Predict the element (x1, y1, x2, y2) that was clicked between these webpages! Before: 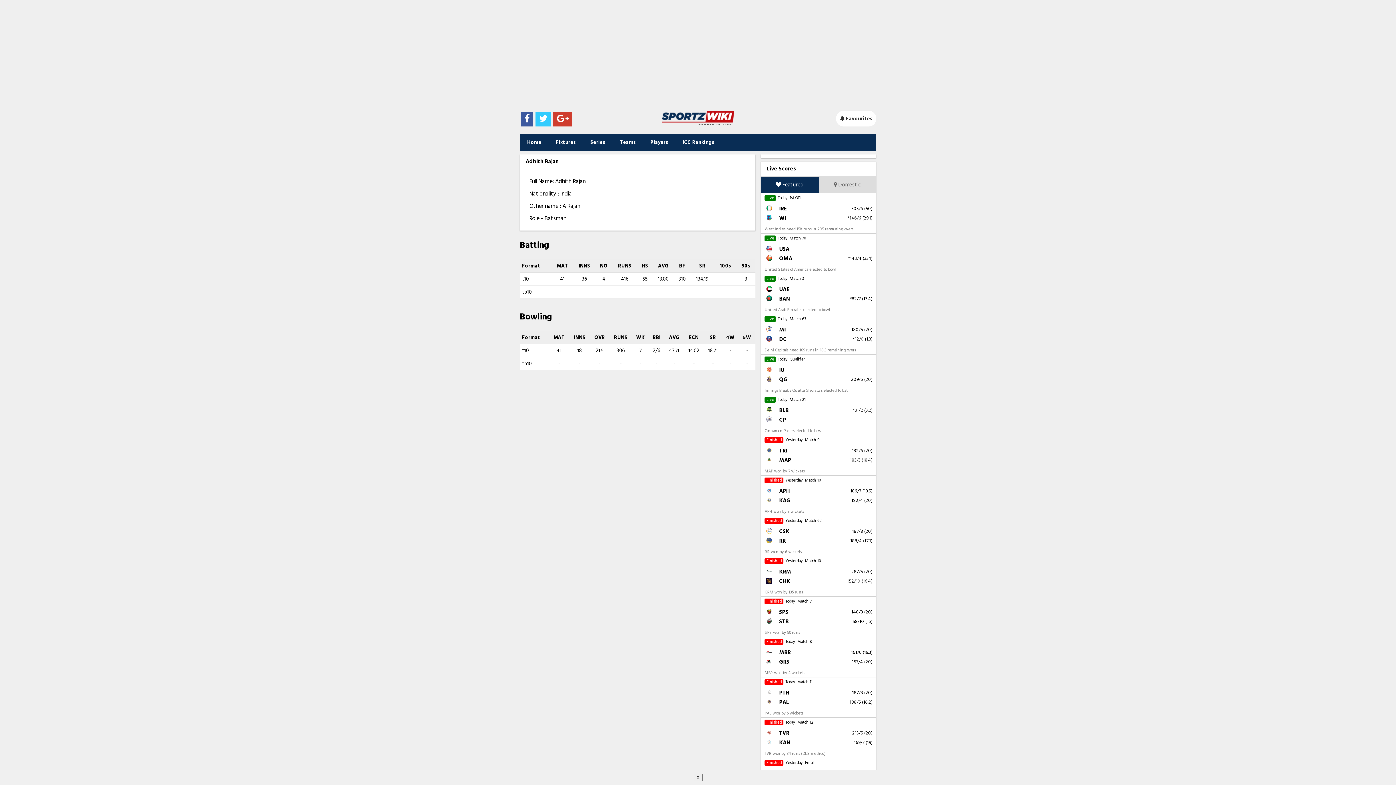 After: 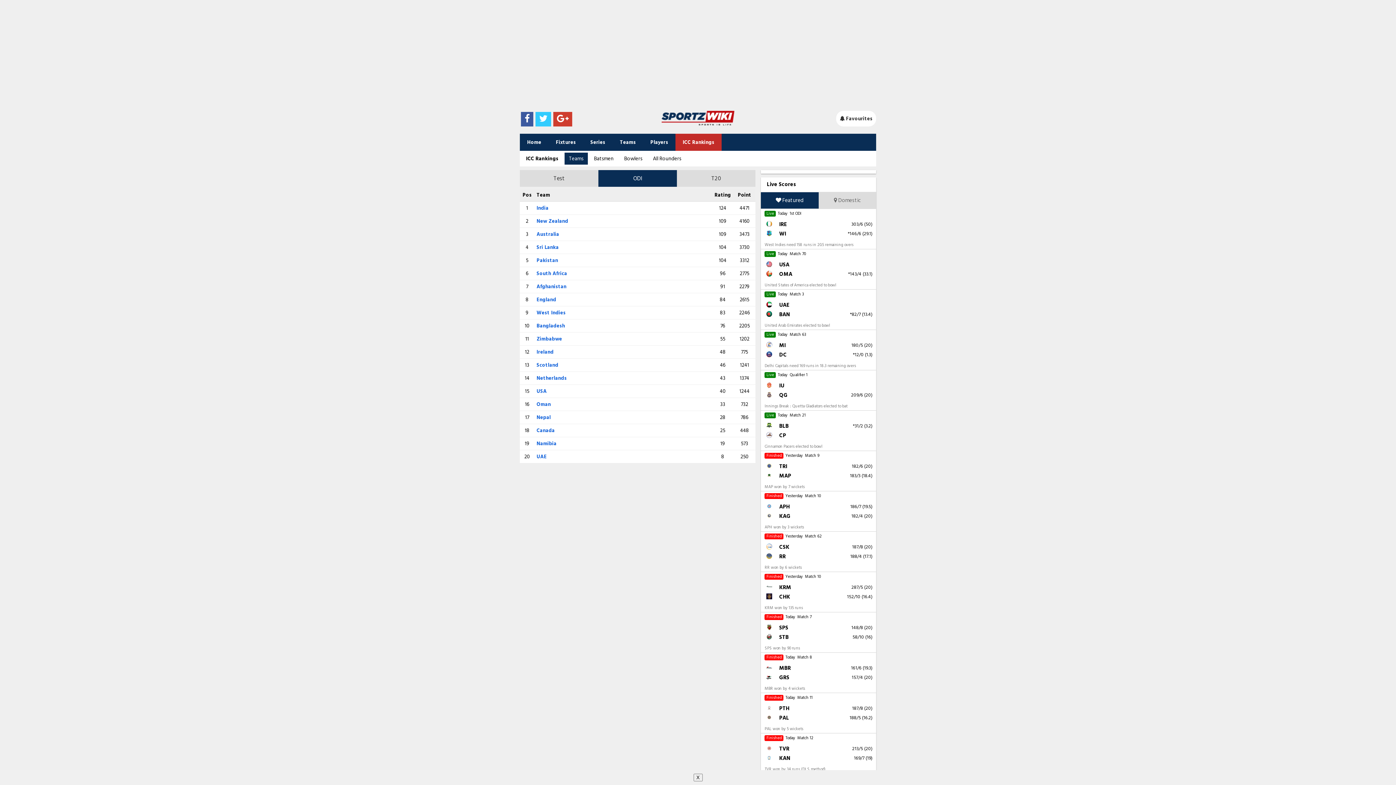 Action: label: ICC Rankings bbox: (675, 133, 721, 150)